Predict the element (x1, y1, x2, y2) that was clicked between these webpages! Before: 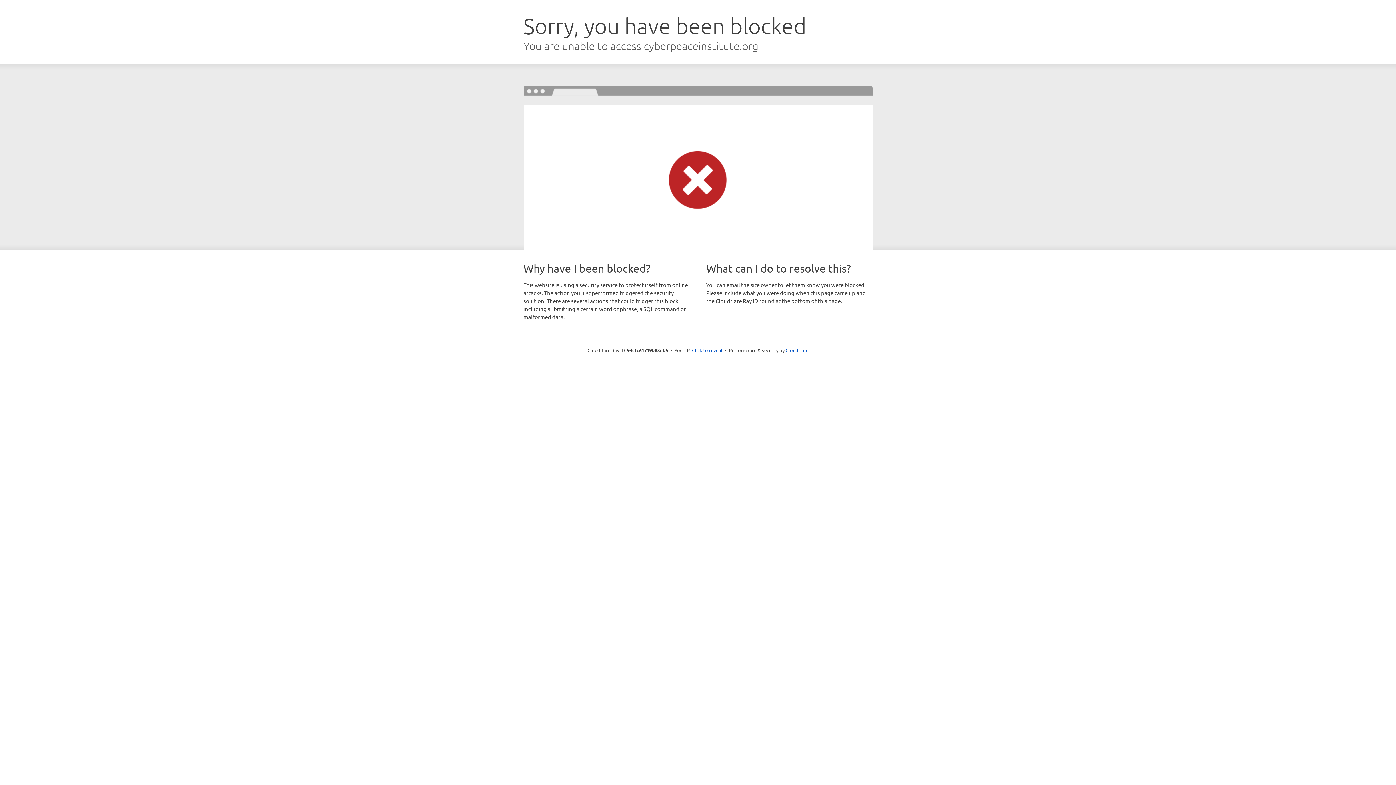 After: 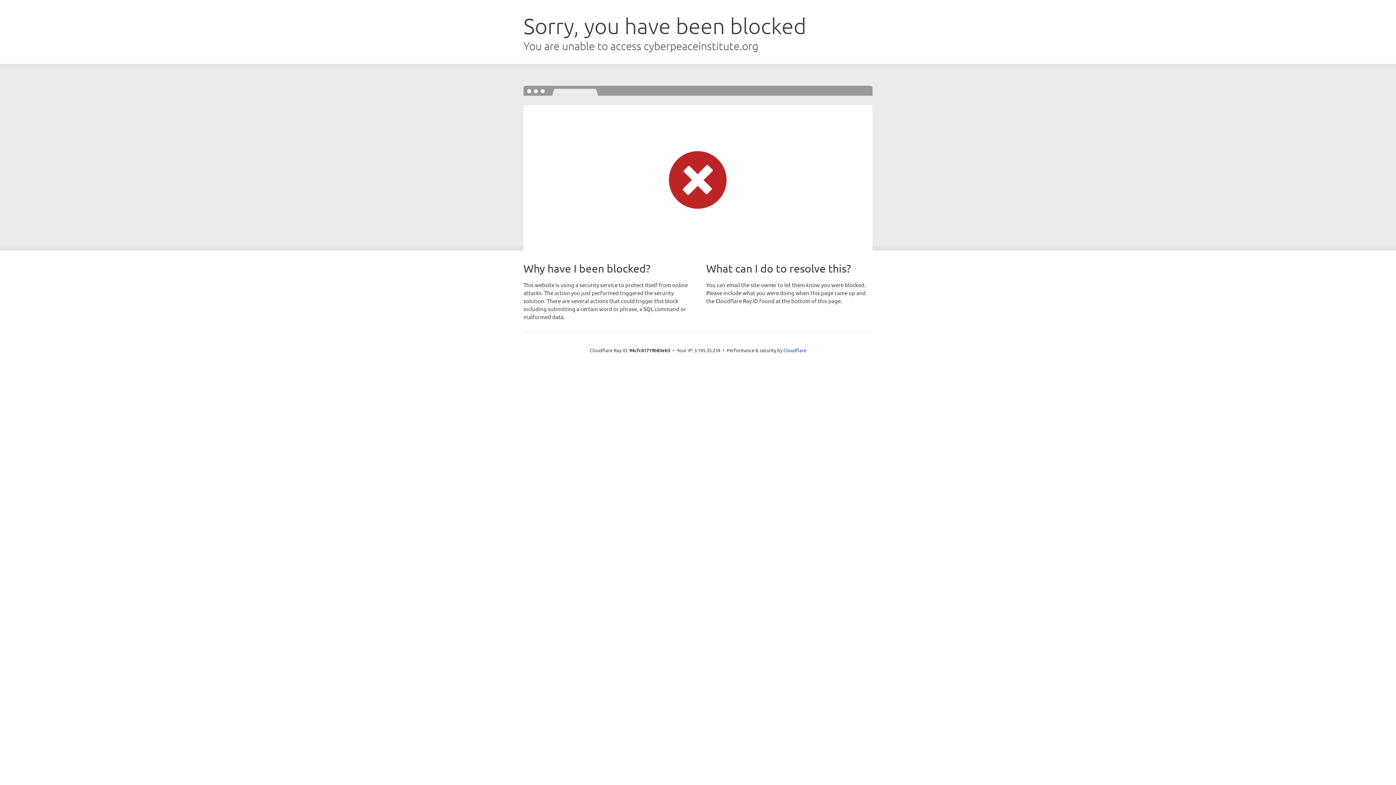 Action: bbox: (692, 346, 722, 353) label: Click to reveal